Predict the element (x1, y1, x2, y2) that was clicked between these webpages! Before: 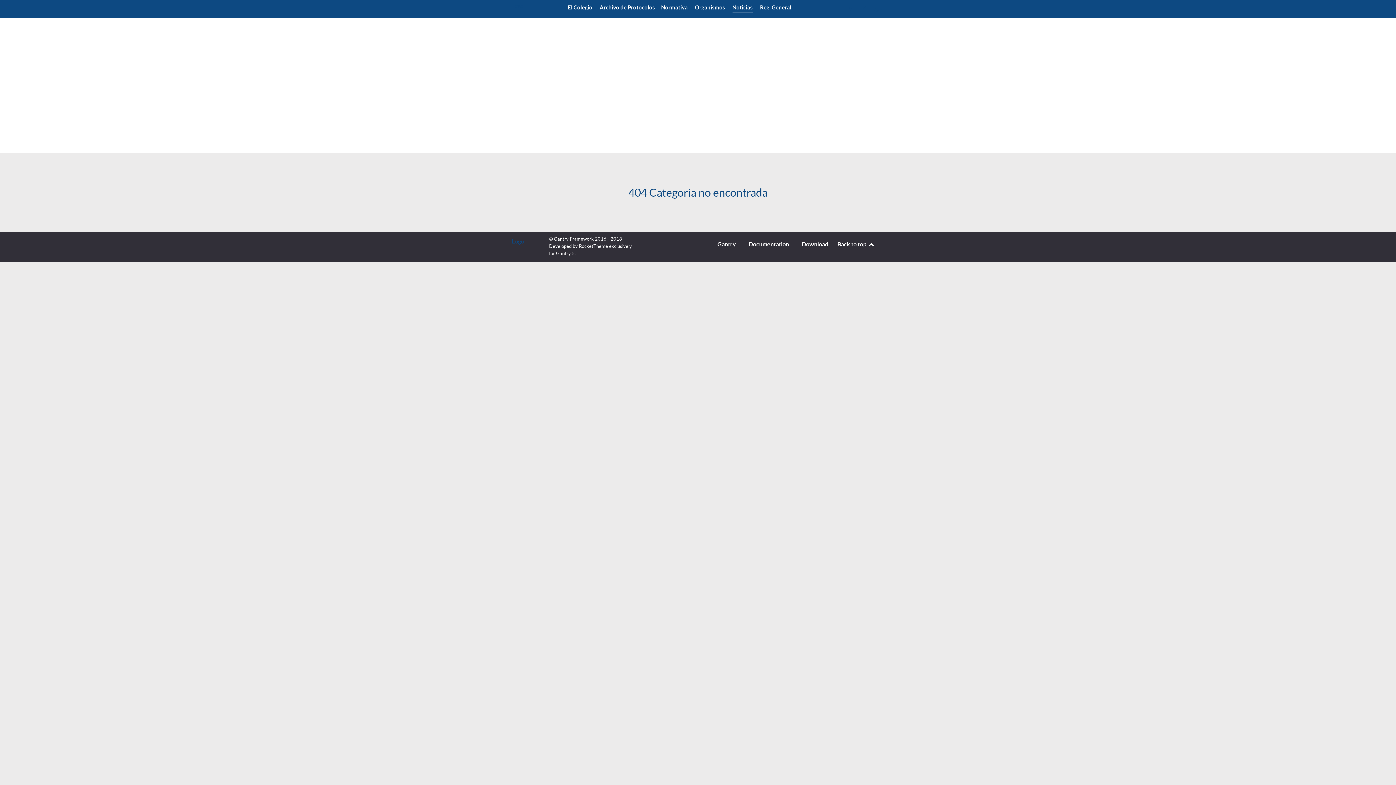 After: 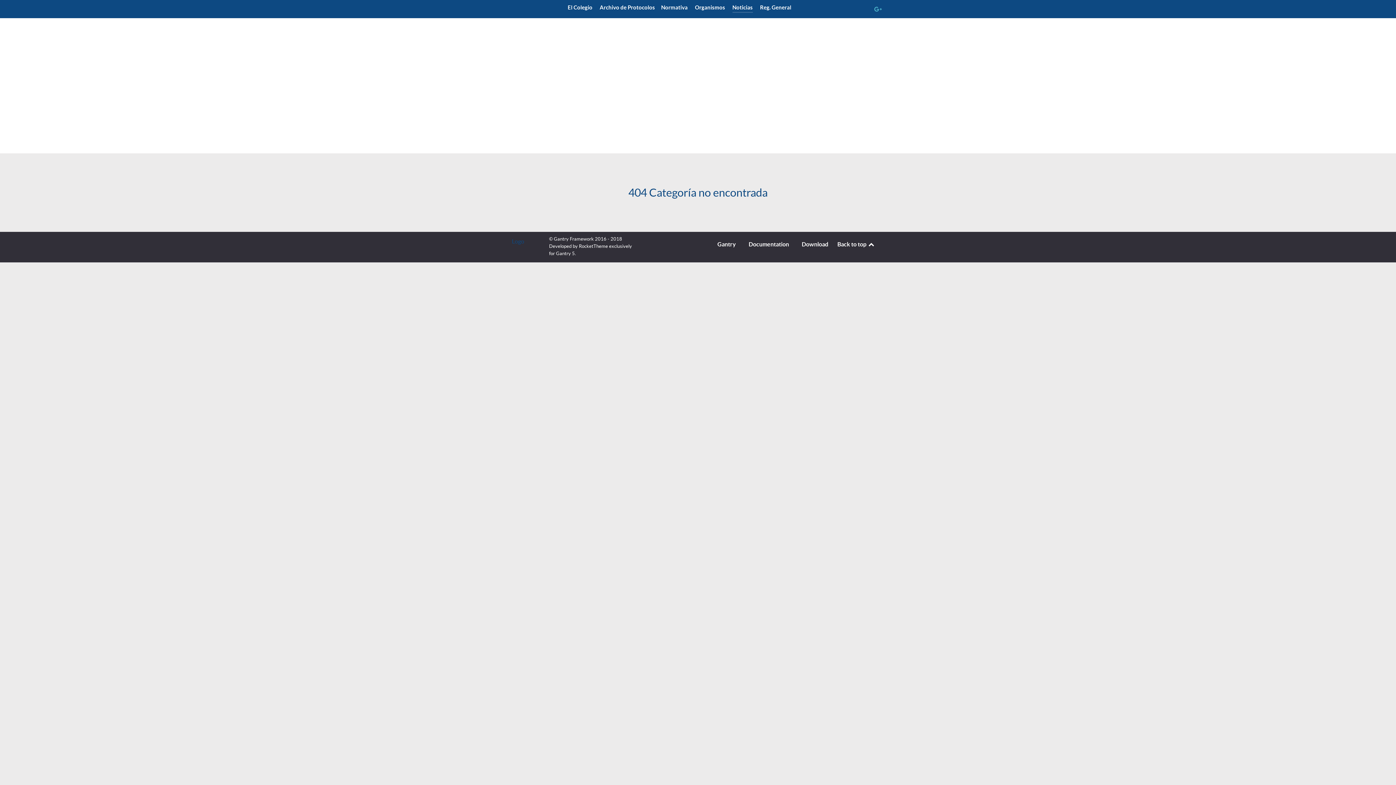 Action: bbox: (872, 4, 884, 13)